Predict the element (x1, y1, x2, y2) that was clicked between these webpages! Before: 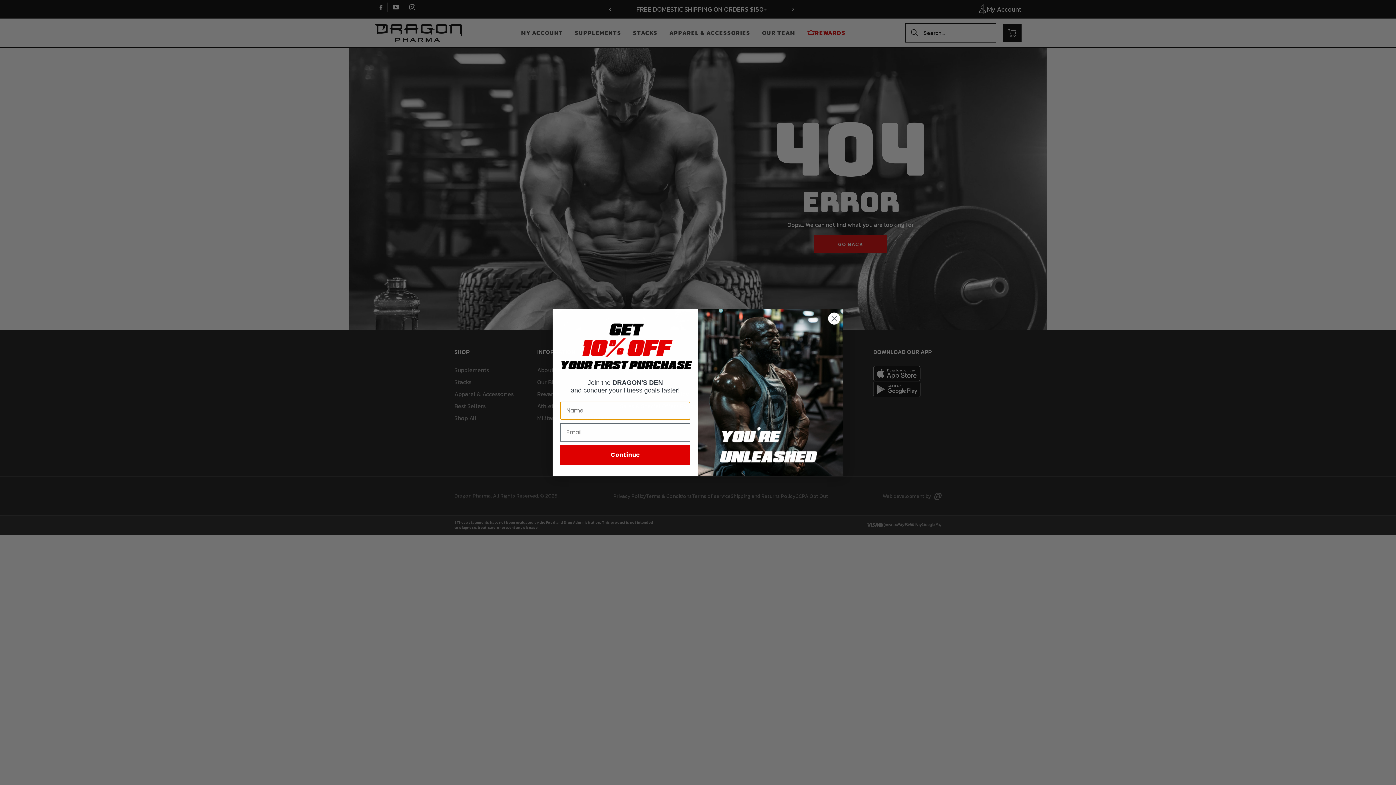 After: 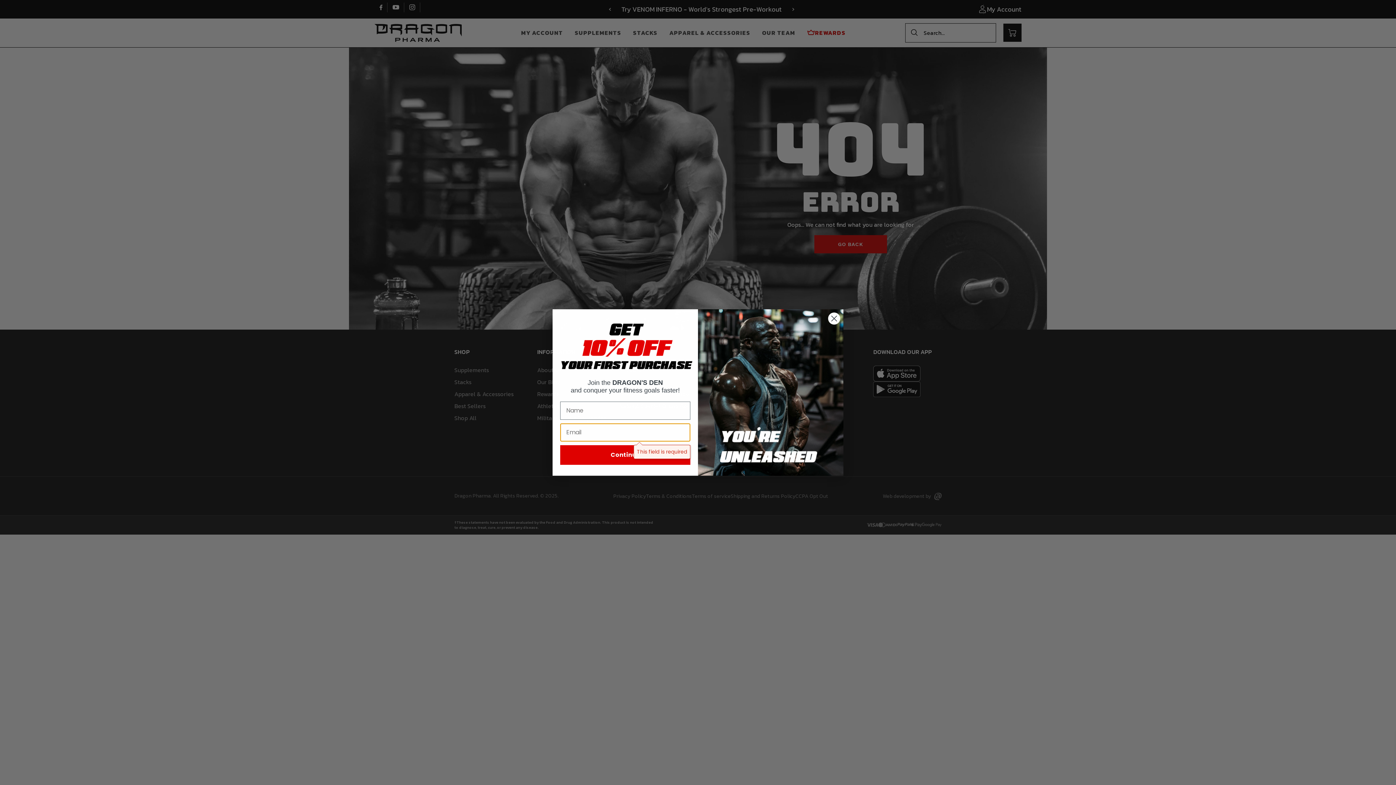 Action: bbox: (560, 445, 690, 465) label: Continue